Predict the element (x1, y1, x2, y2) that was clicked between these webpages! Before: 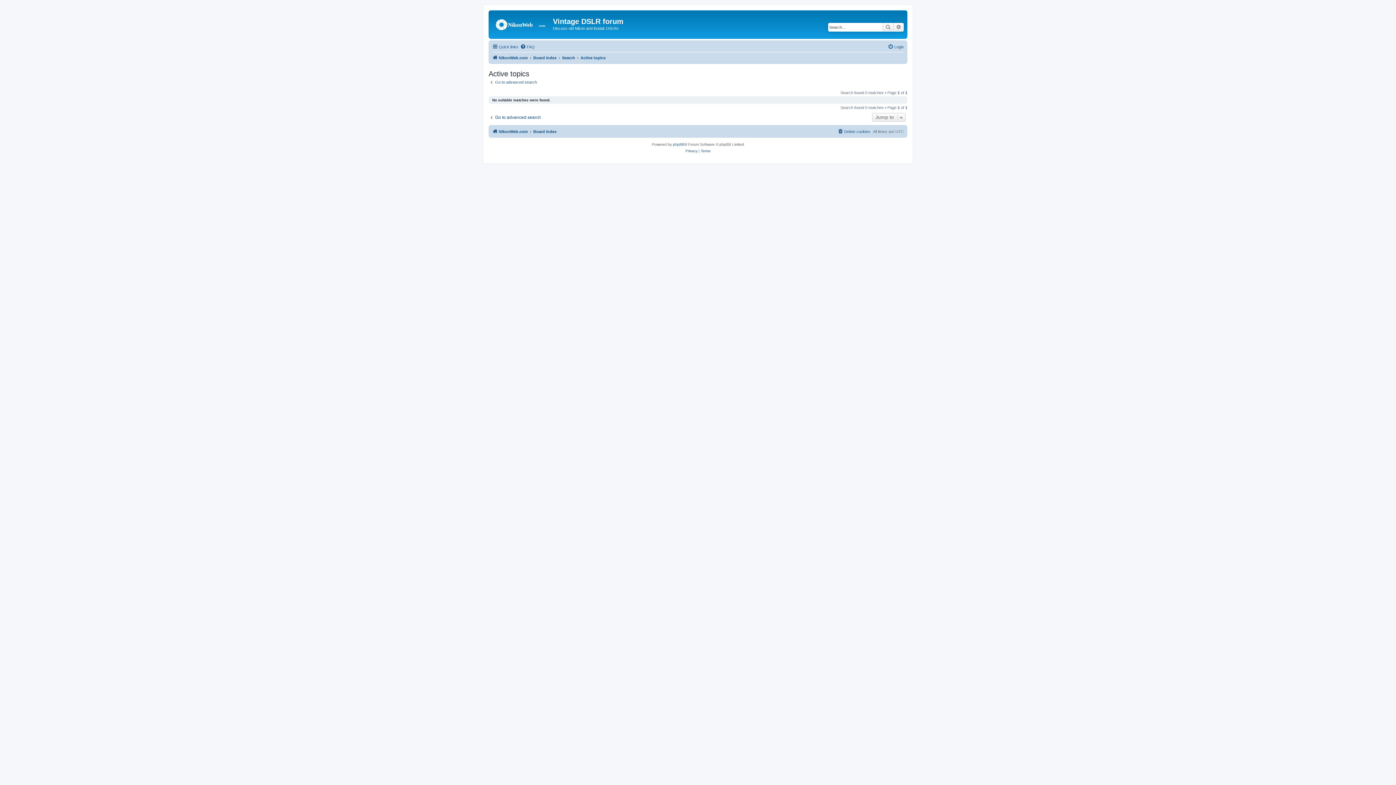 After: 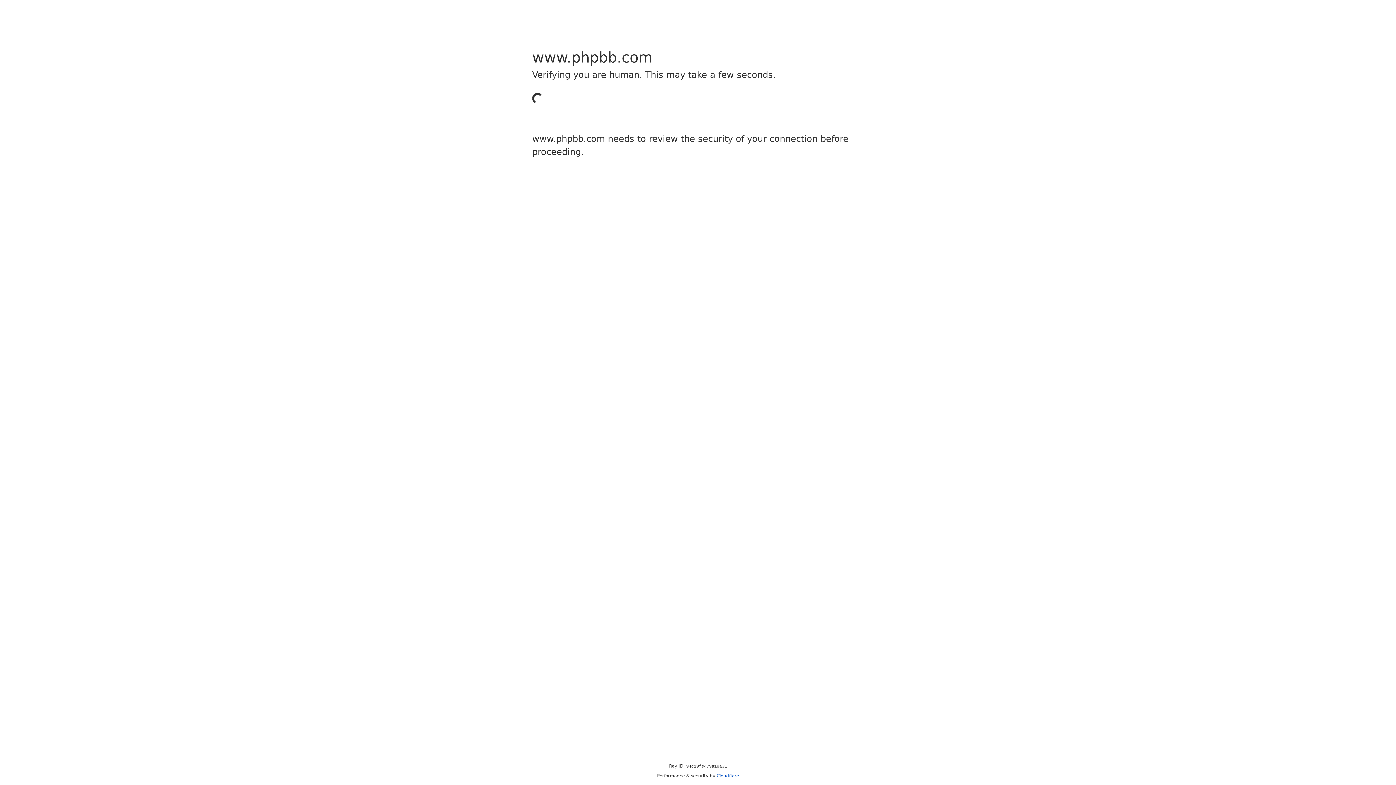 Action: label: phpBB bbox: (673, 141, 684, 148)